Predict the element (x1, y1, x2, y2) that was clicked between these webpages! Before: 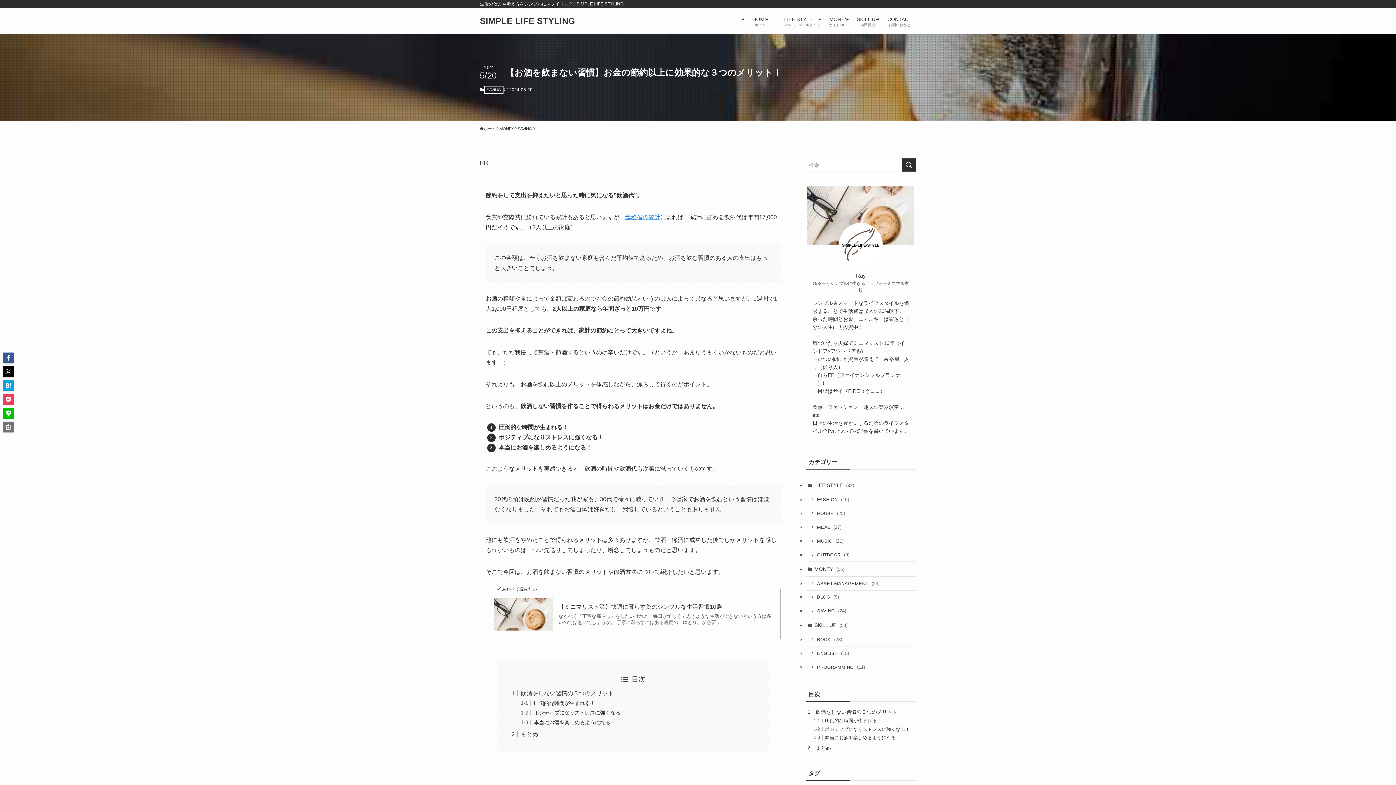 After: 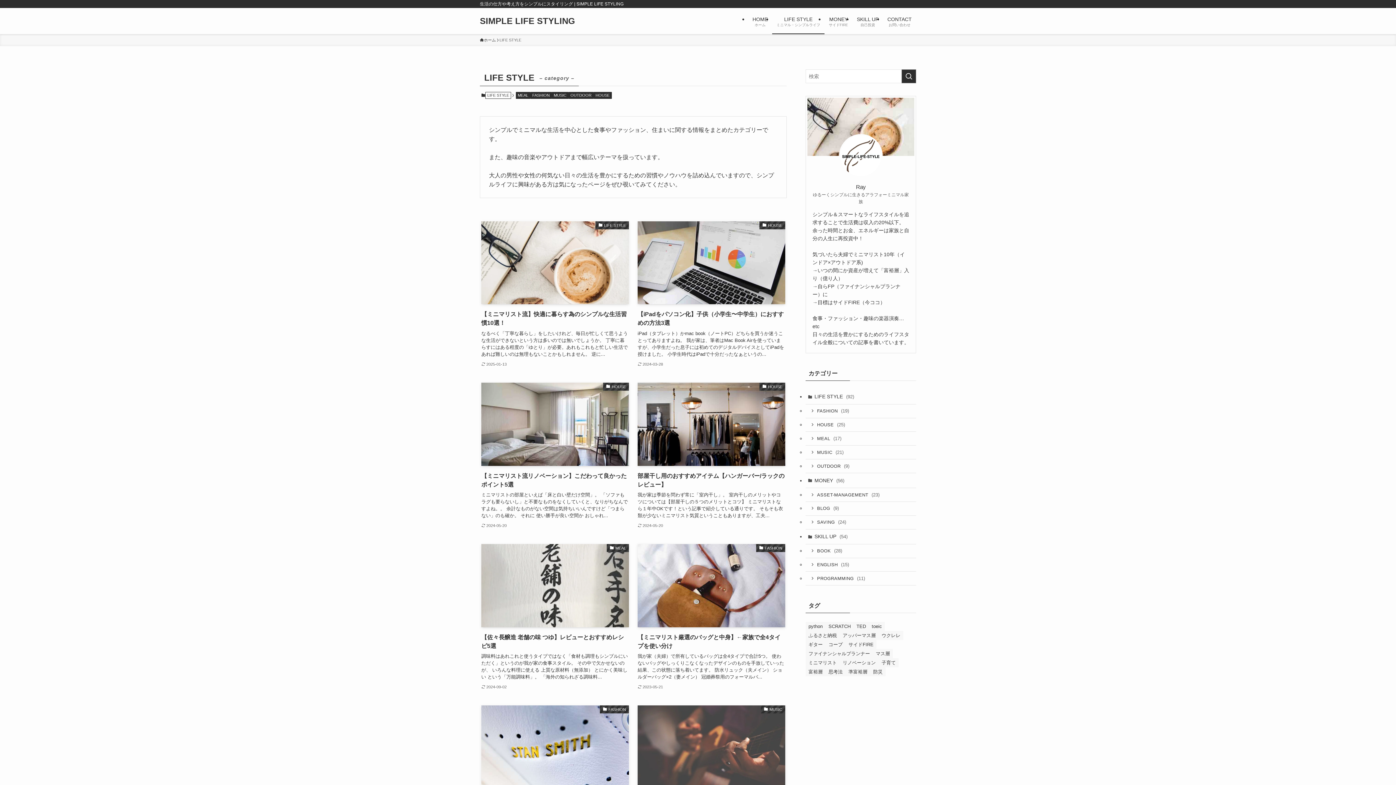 Action: bbox: (805, 478, 916, 493) label: LIFE STYLE (92)